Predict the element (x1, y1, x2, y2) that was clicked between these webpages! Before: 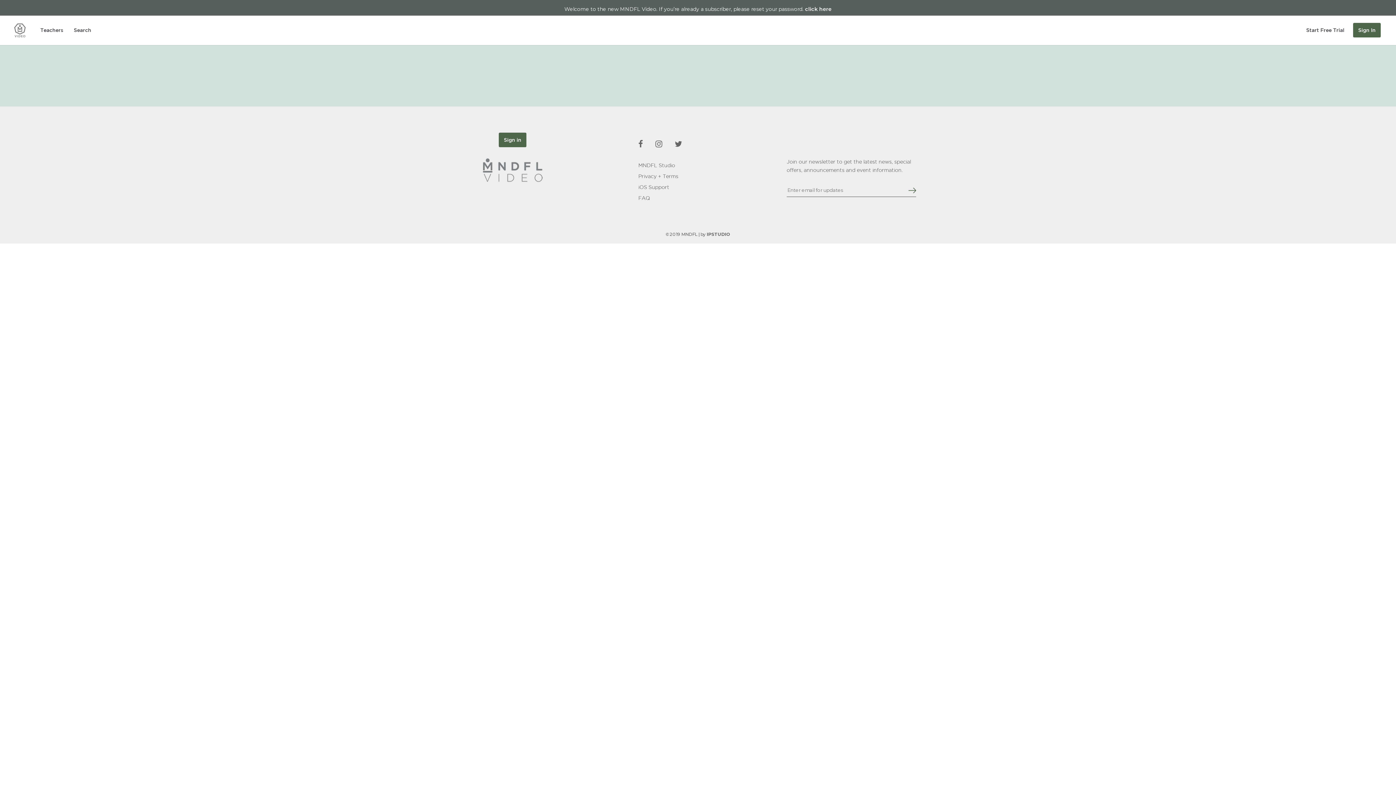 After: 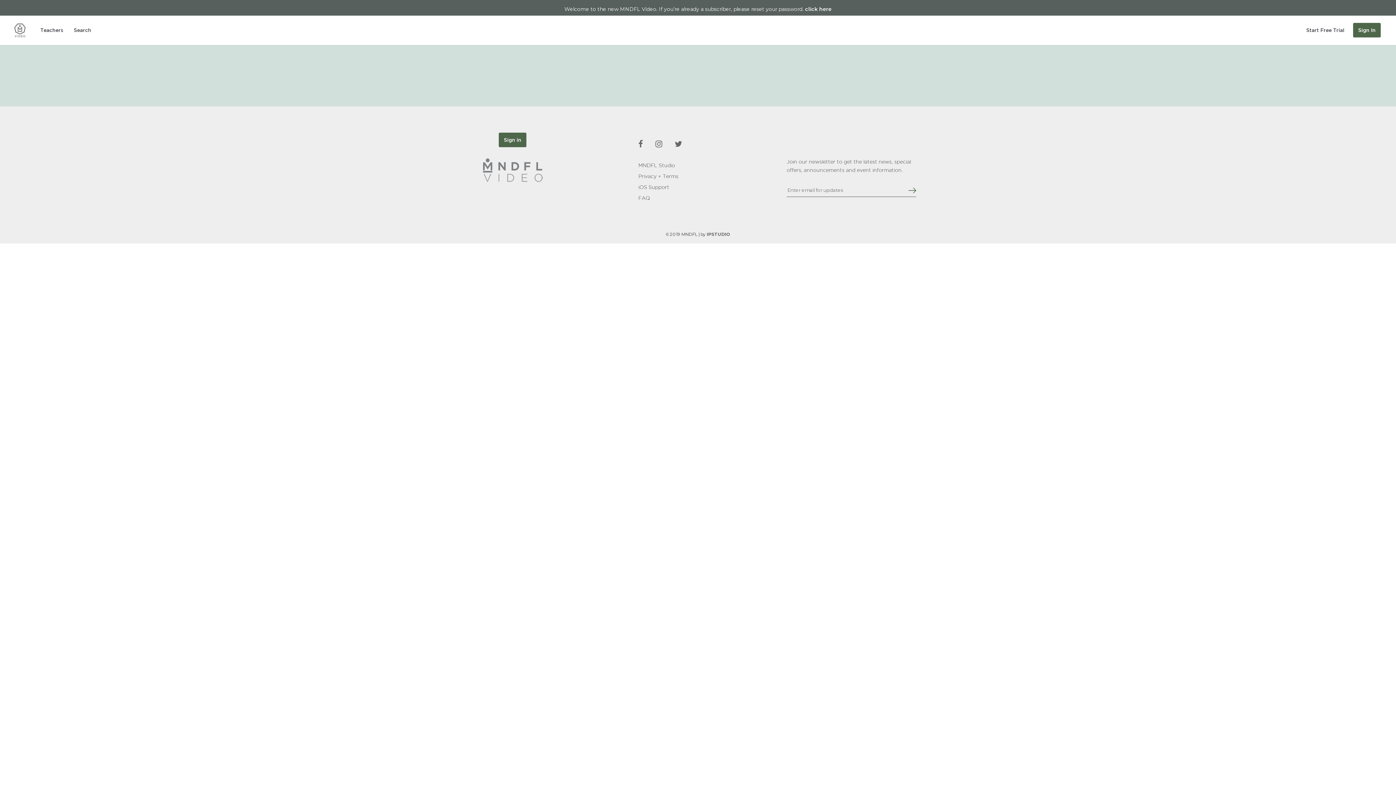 Action: bbox: (655, 140, 662, 148)